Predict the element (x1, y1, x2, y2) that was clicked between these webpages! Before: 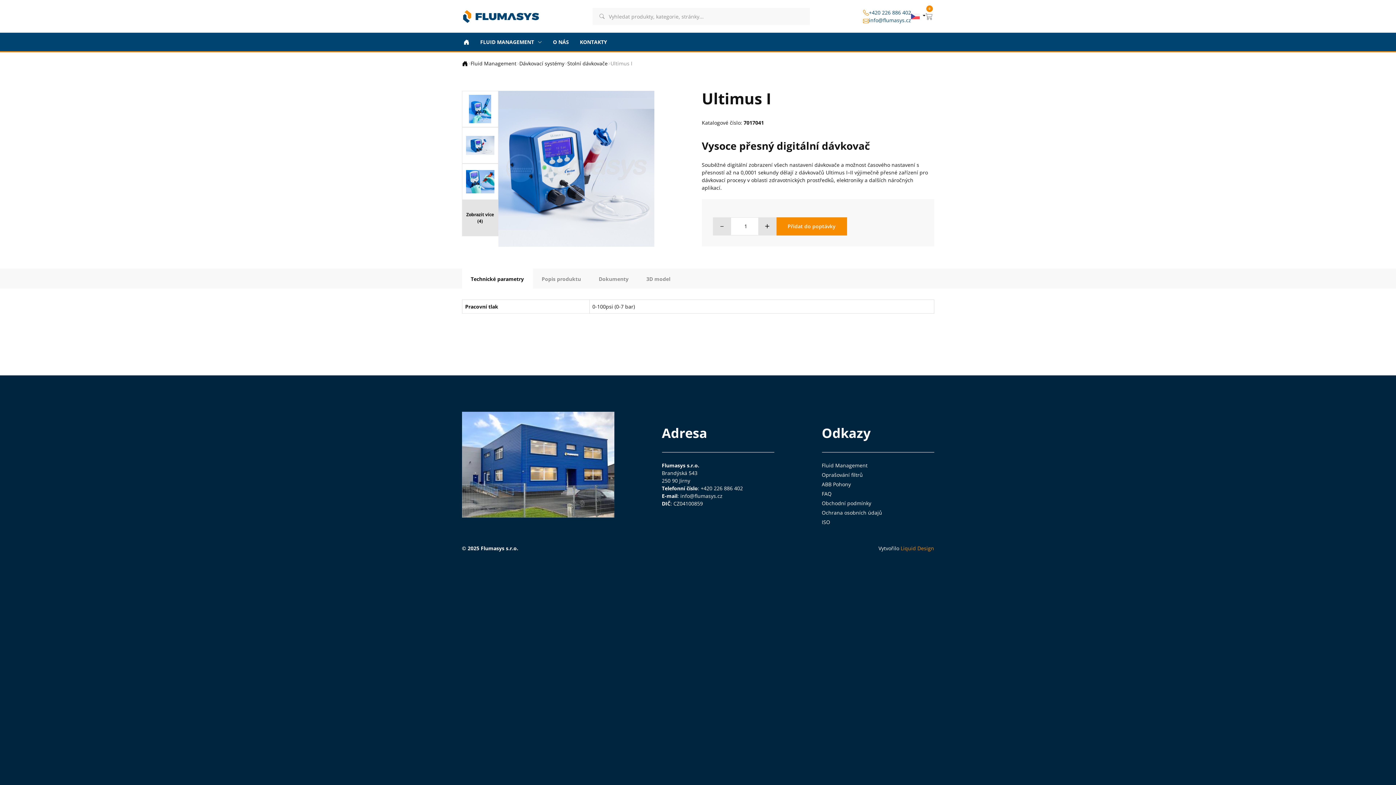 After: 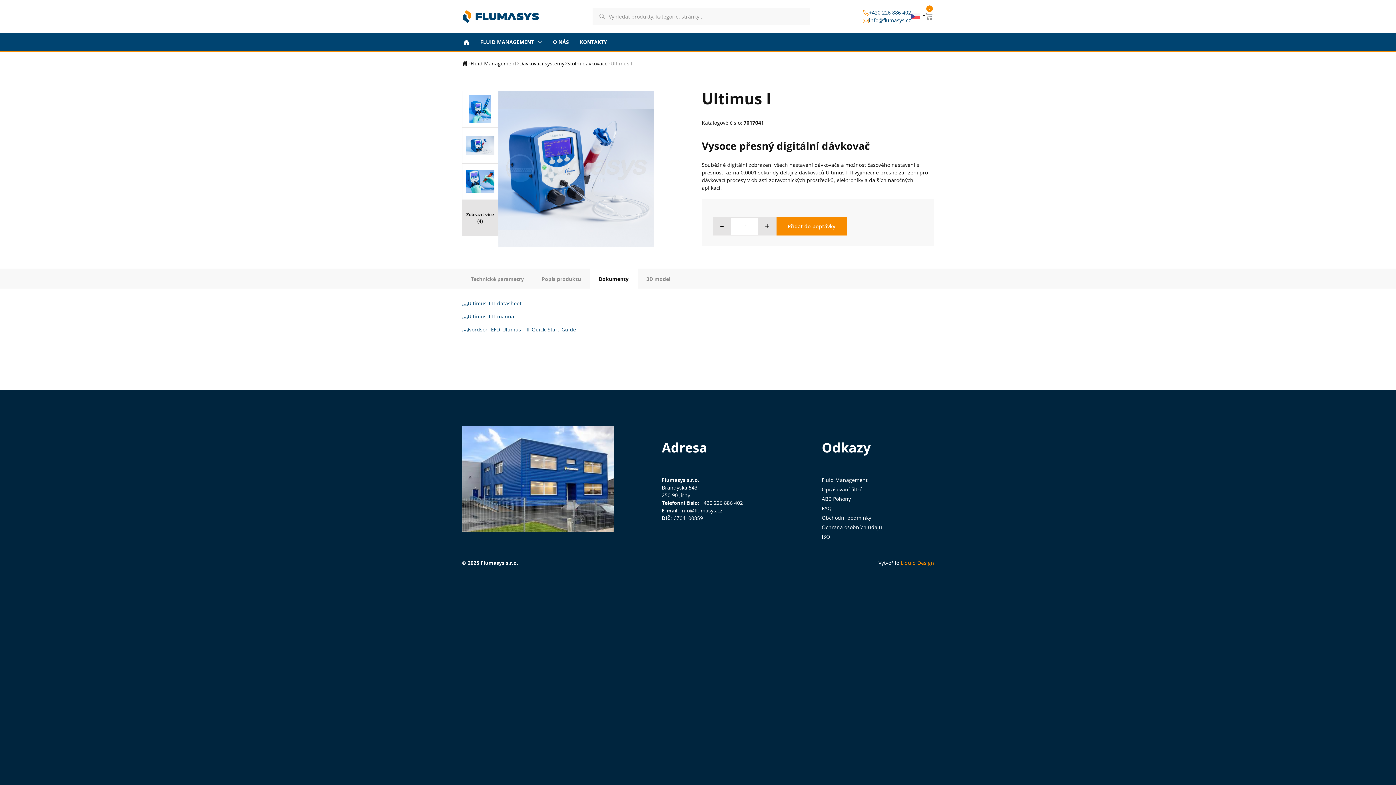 Action: label: Dokumenty bbox: (590, 268, 637, 289)